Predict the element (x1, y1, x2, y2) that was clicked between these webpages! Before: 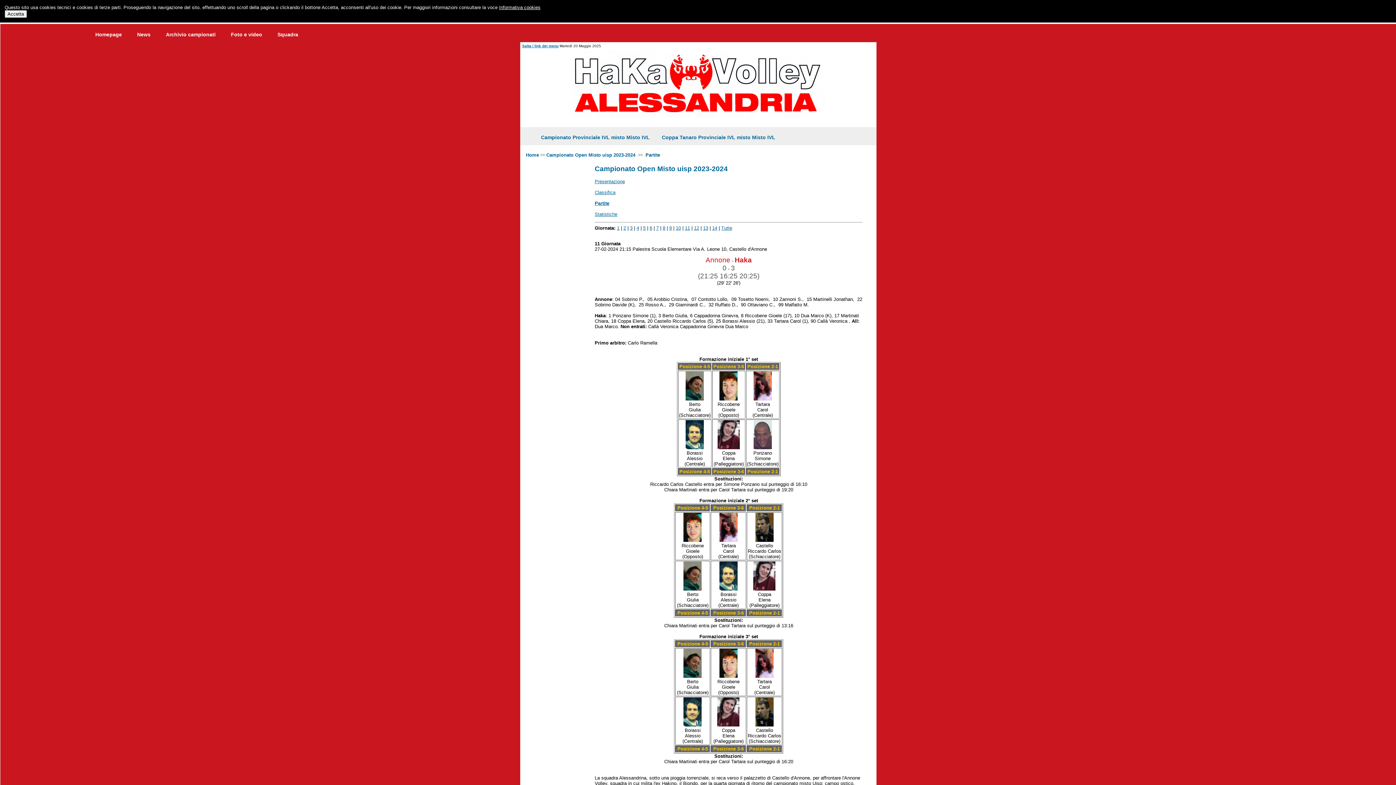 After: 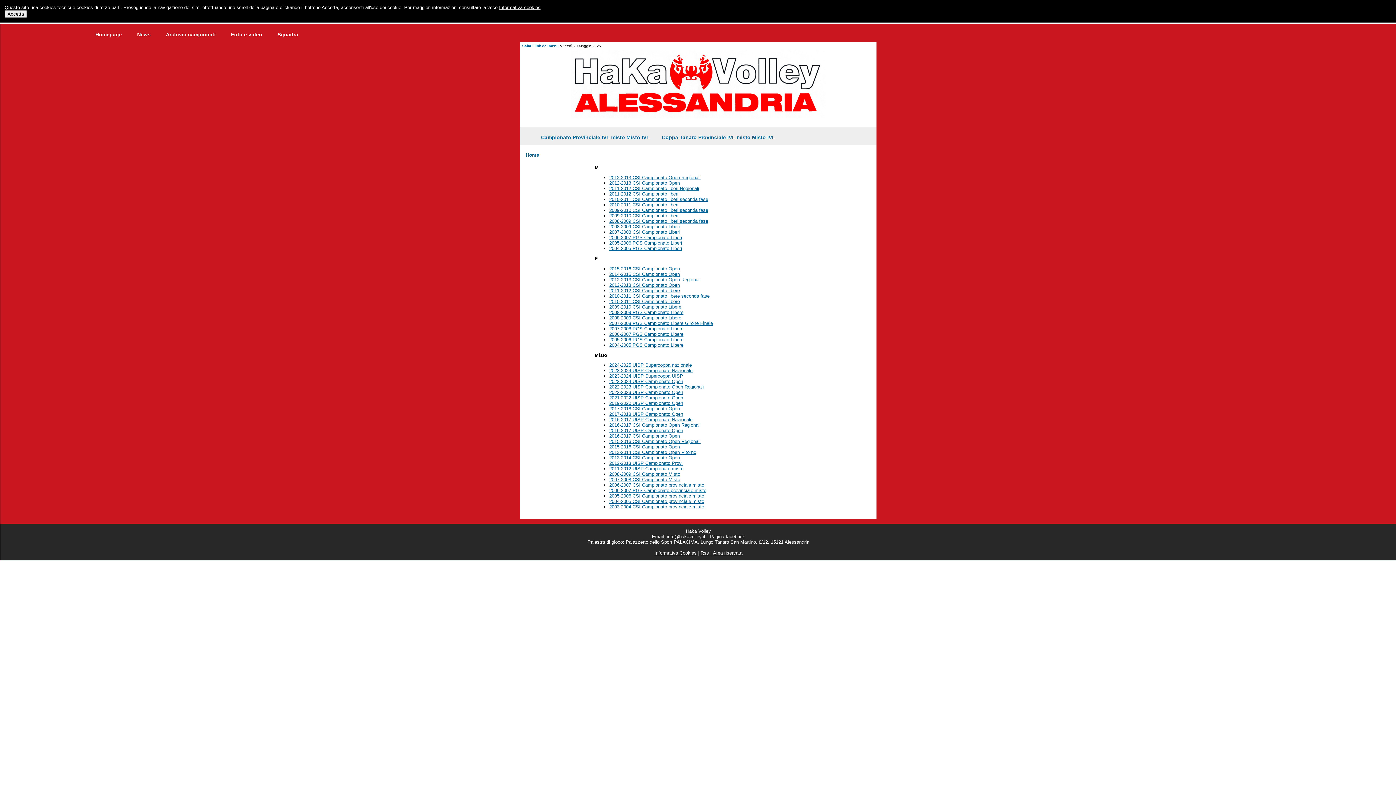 Action: label: Archivio campionati bbox: (158, 28, 223, 40)